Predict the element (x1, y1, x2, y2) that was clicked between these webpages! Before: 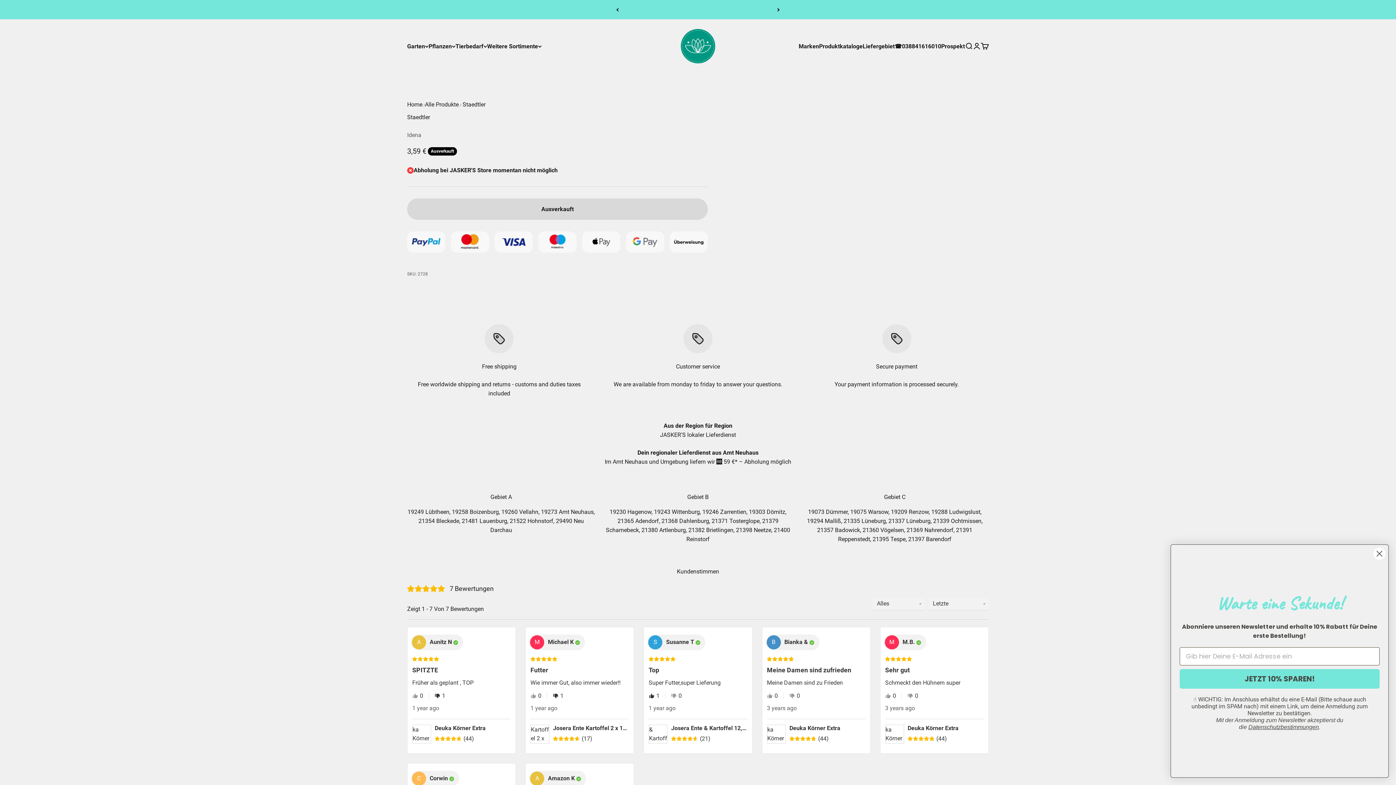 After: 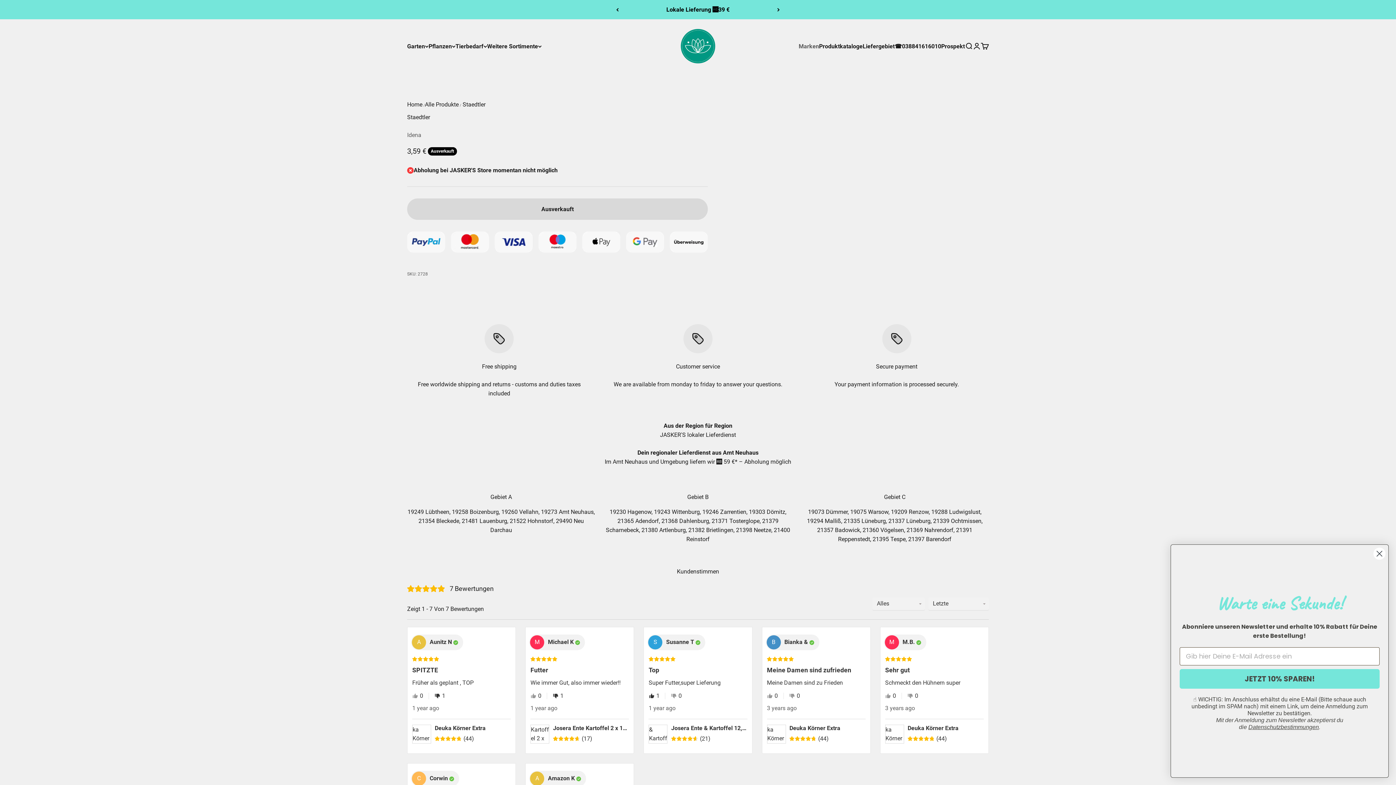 Action: bbox: (798, 42, 819, 49) label: Marken